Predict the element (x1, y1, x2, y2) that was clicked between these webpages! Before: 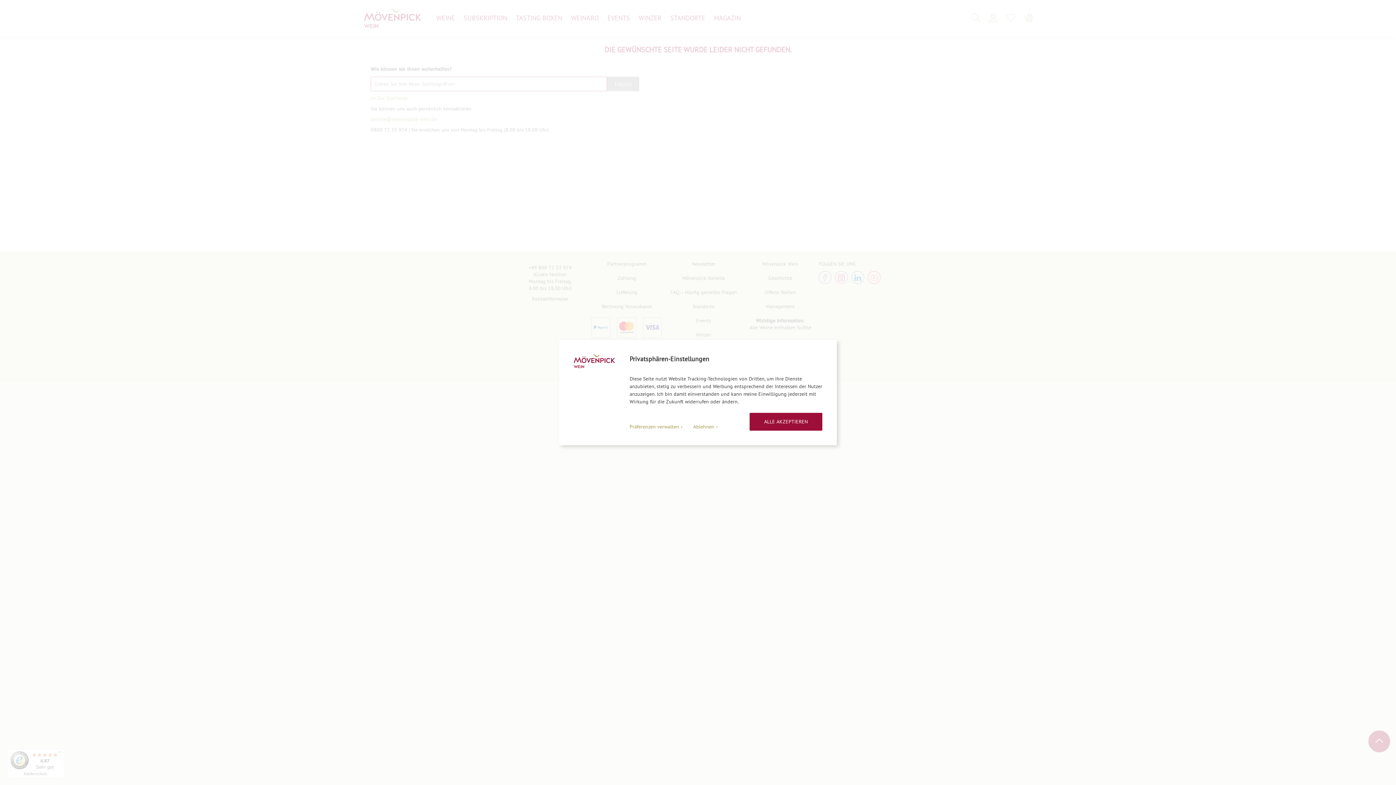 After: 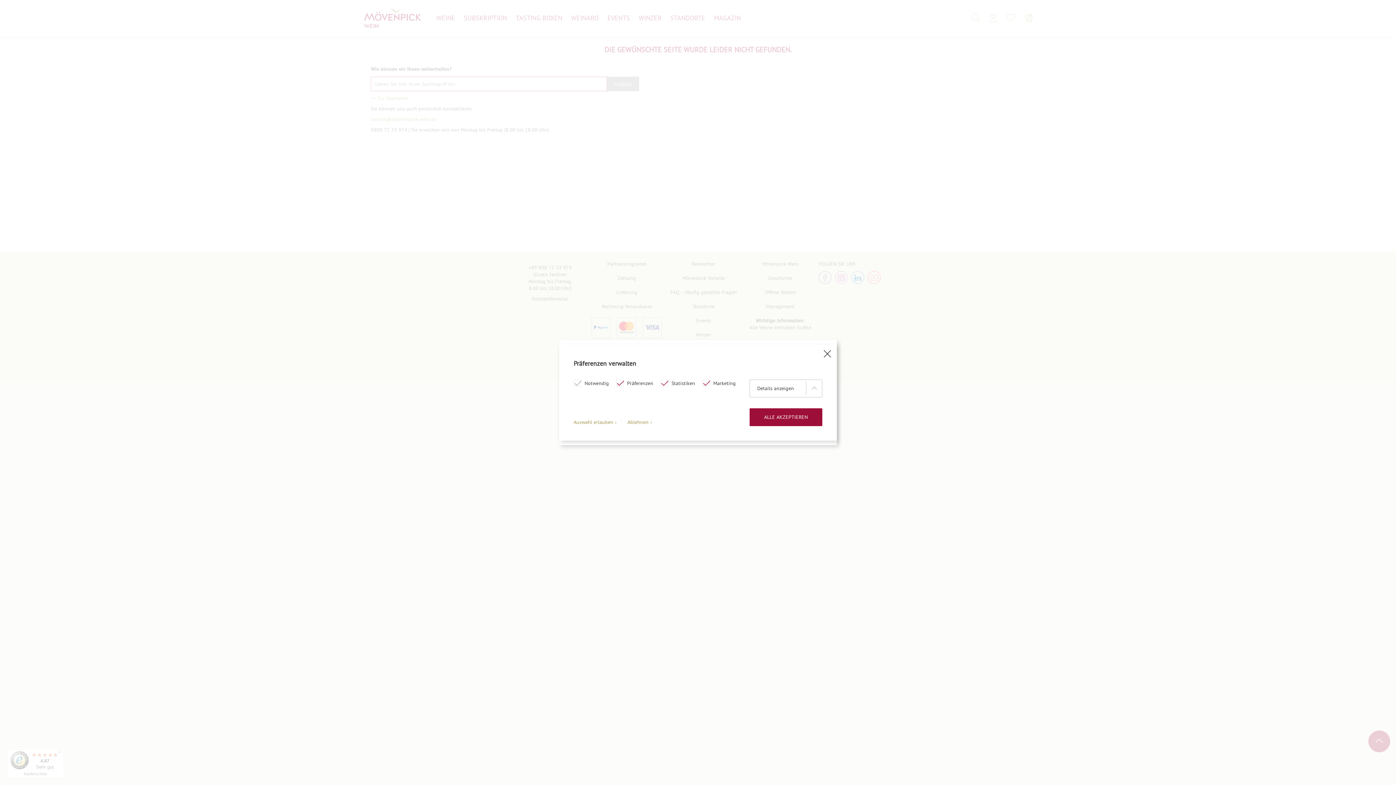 Action: bbox: (629, 423, 682, 430) label: Präferenzen verwalten